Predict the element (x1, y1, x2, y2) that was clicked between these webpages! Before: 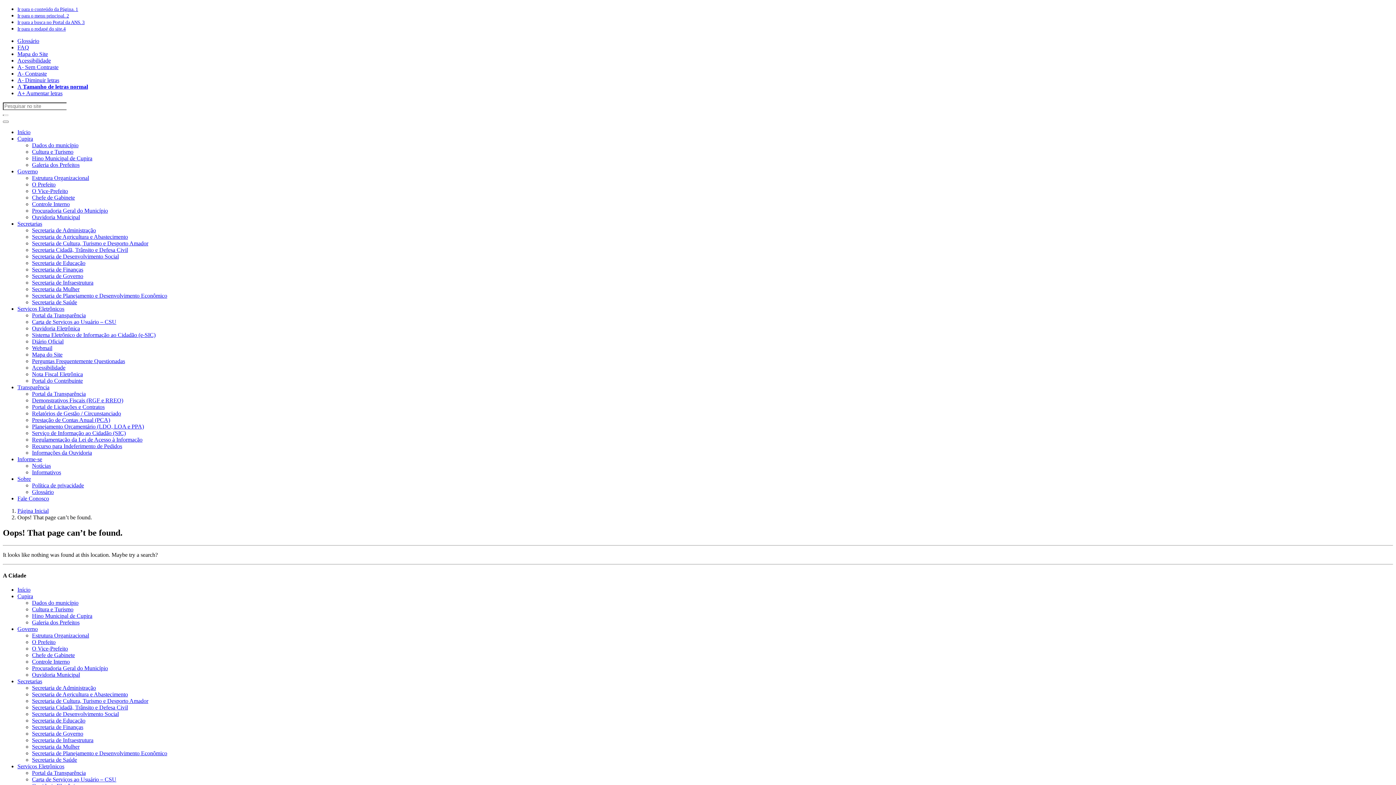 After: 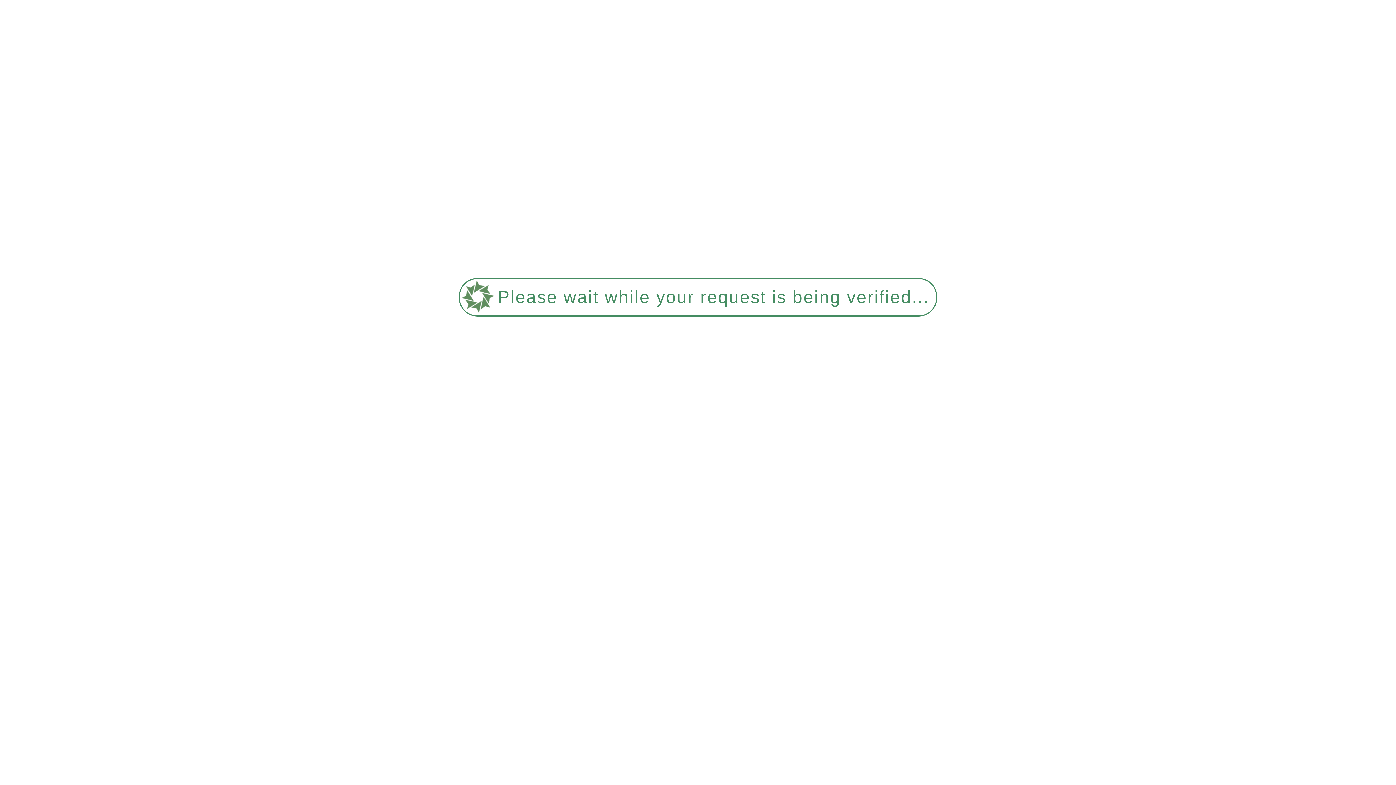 Action: bbox: (32, 462, 50, 469) label: Notícias